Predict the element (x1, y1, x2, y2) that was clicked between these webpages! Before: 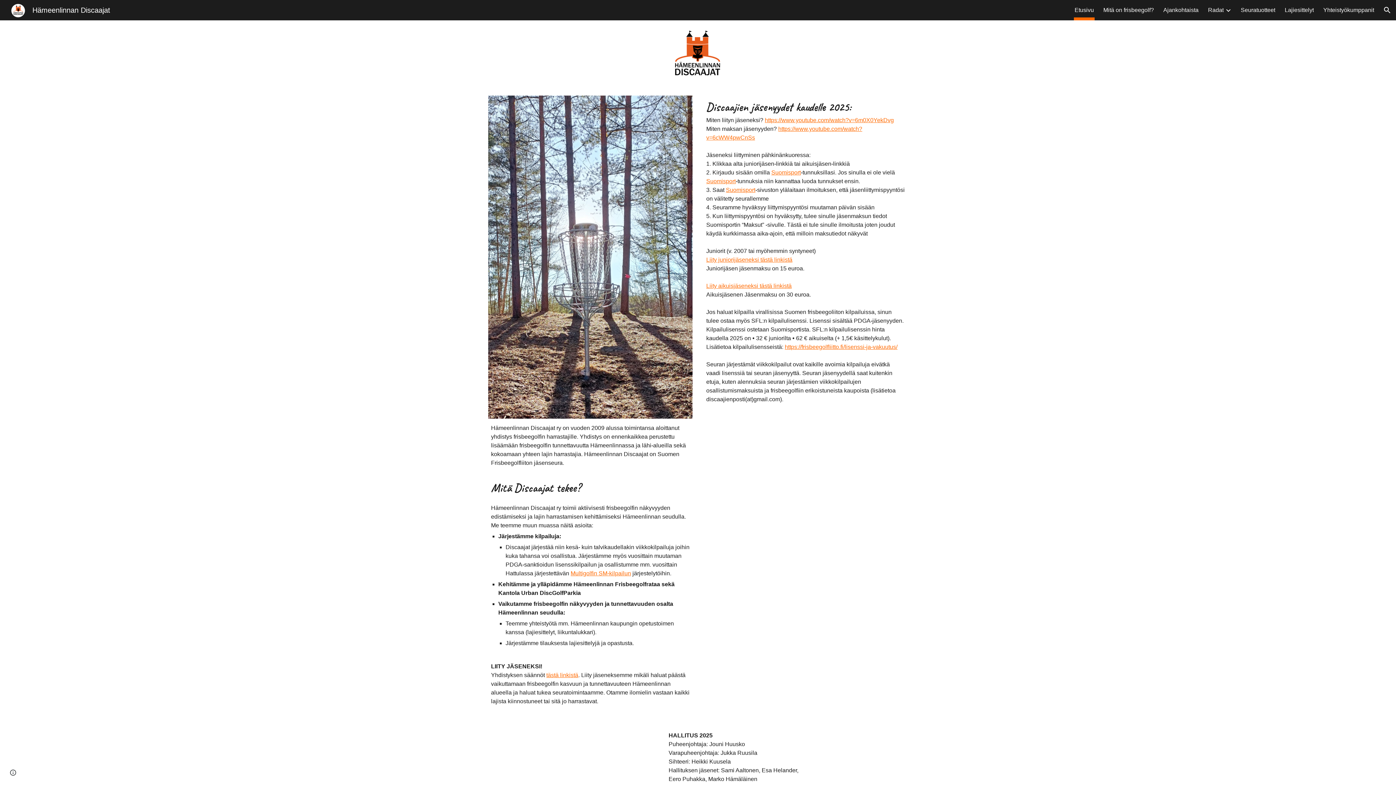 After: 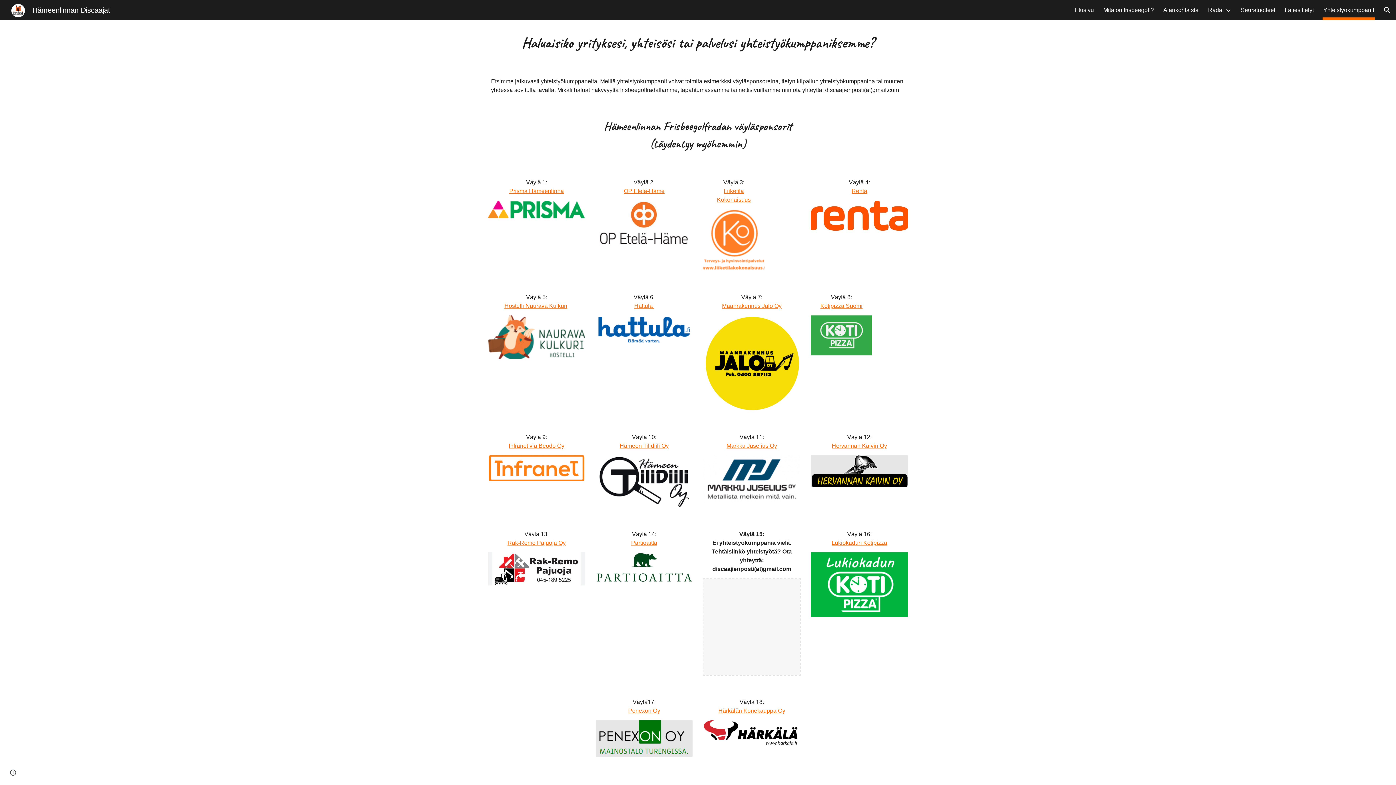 Action: label: Yhteistyökumppanit bbox: (1323, 5, 1374, 15)